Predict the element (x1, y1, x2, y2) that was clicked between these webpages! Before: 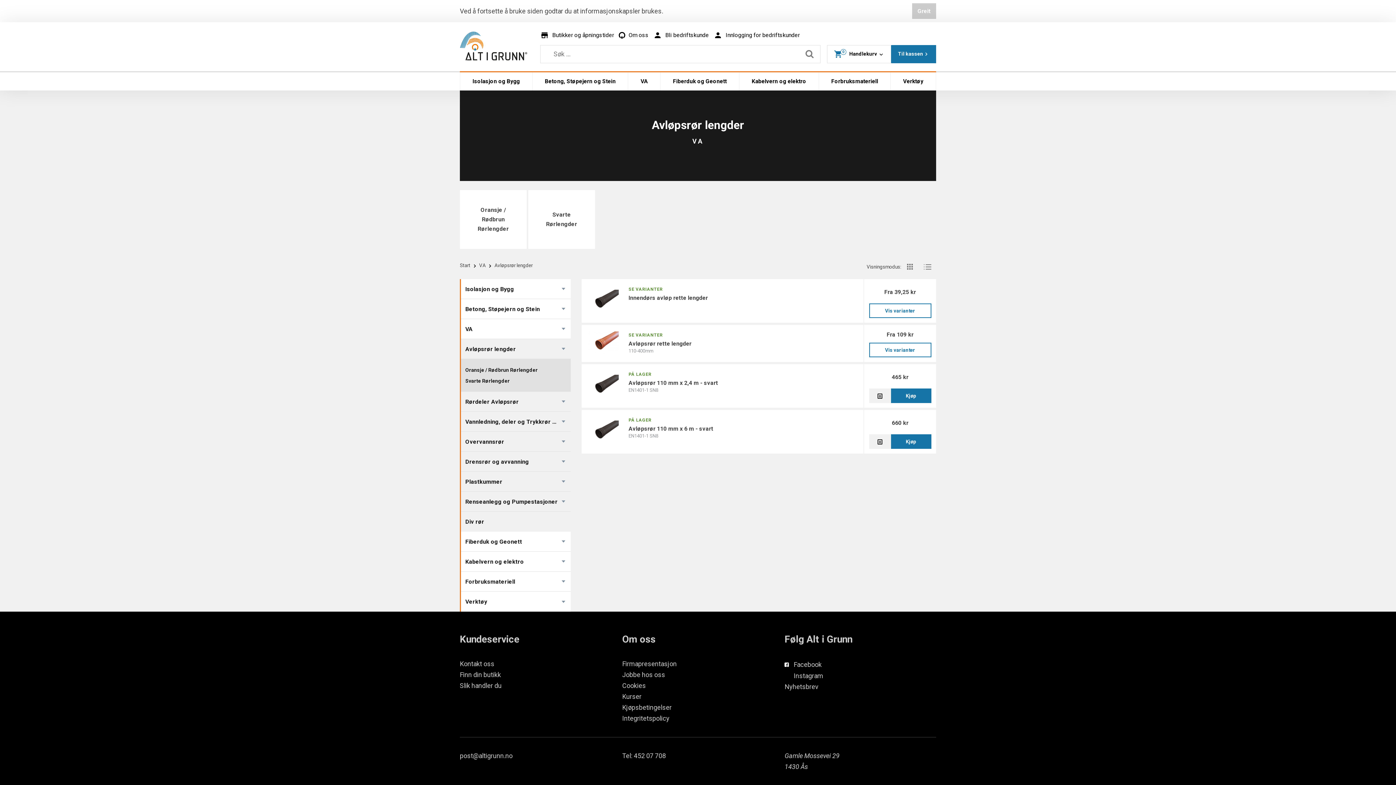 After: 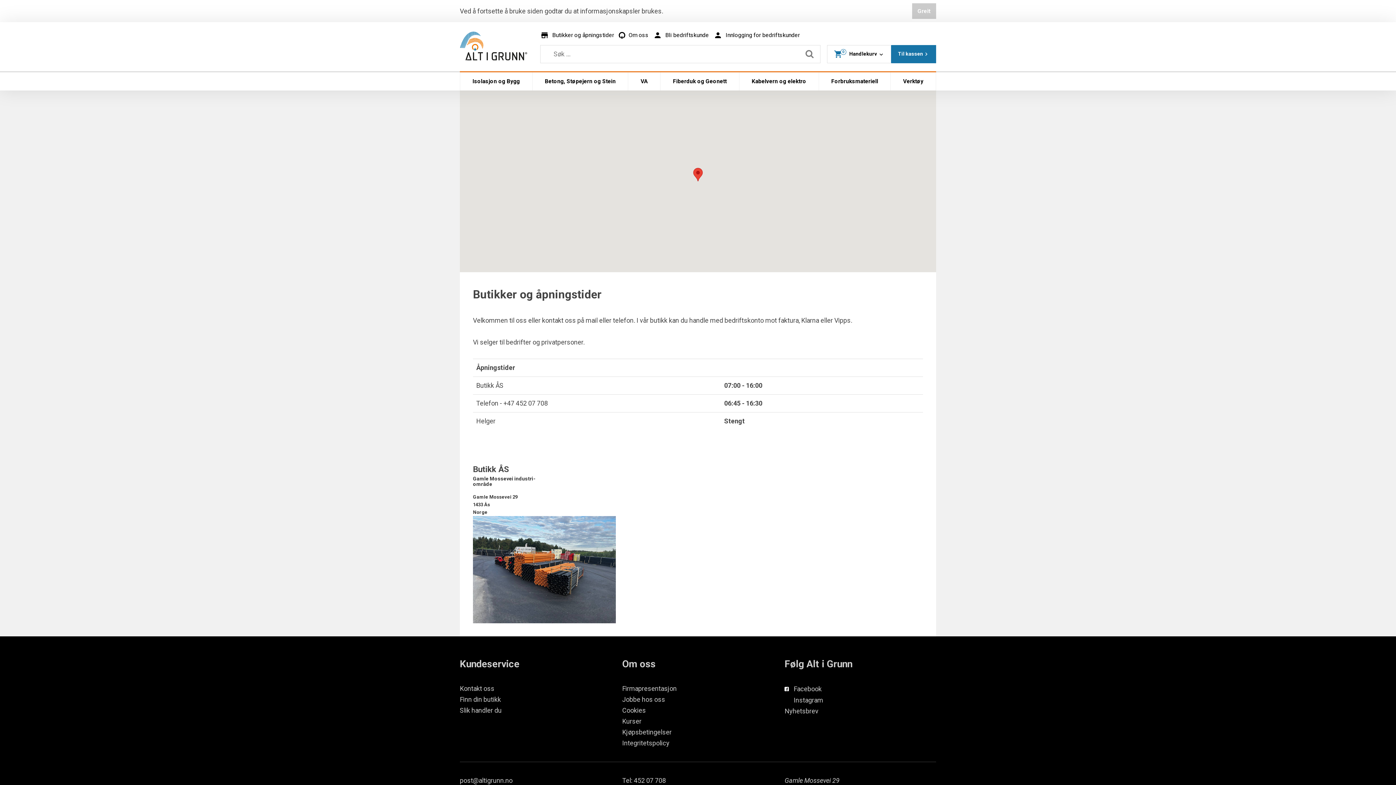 Action: bbox: (460, 671, 501, 679) label: Finn din butikk